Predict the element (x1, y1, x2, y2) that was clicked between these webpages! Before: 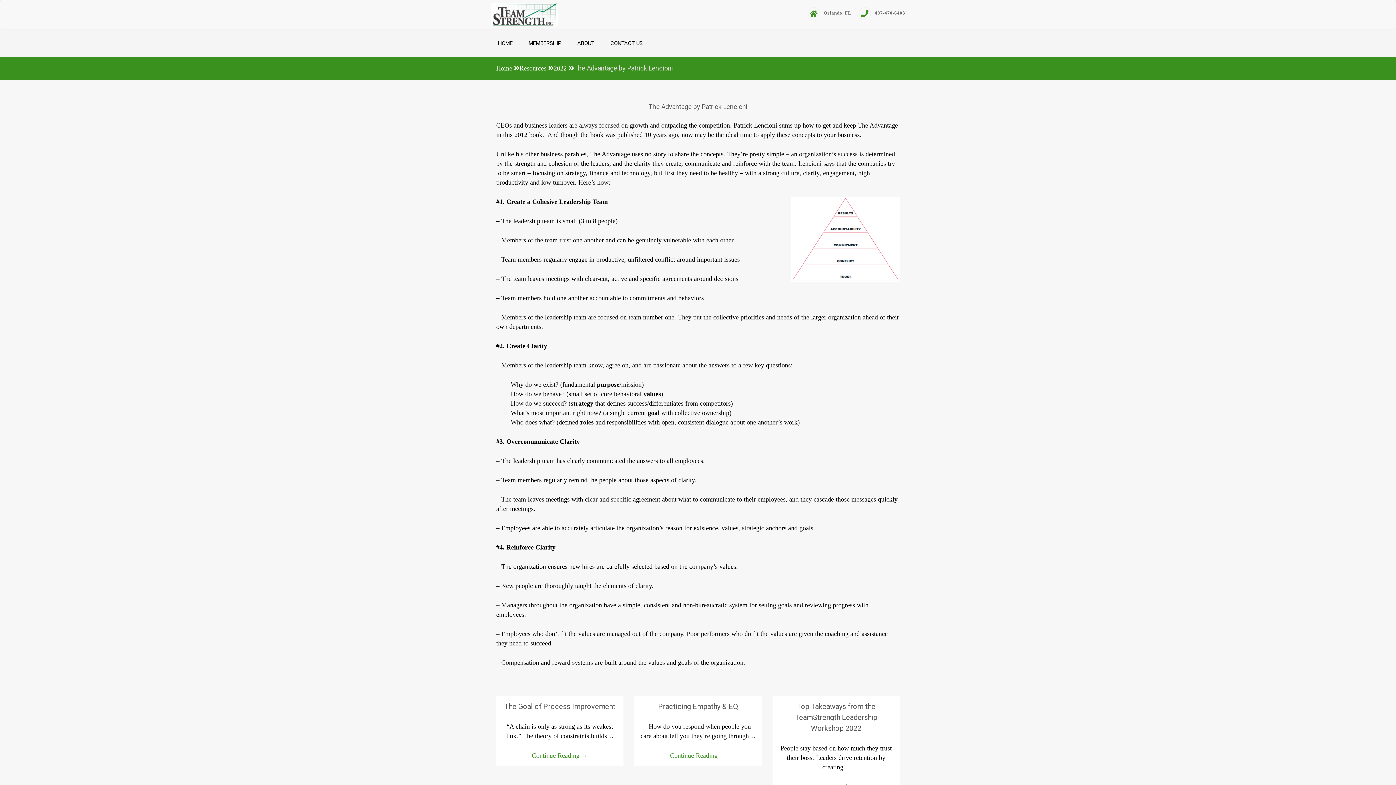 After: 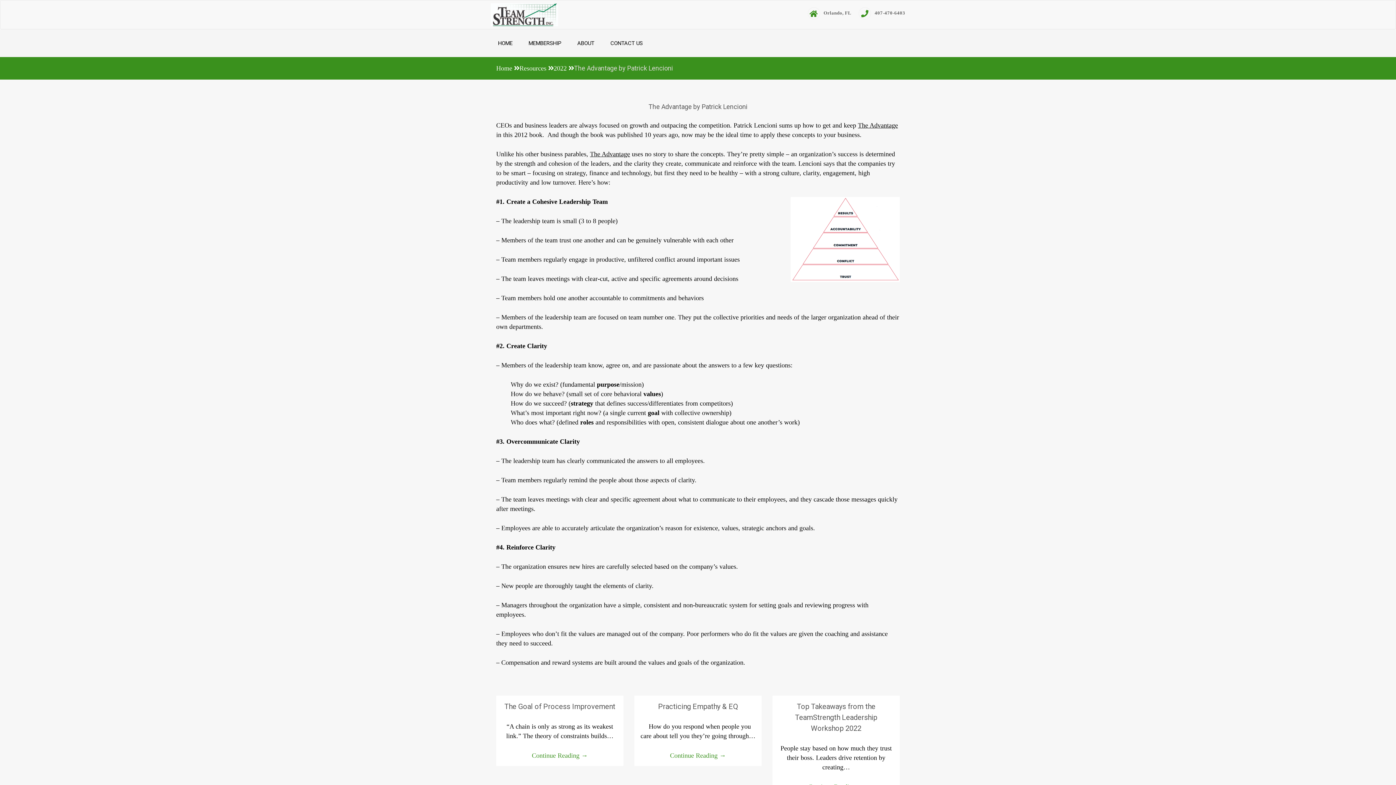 Action: label: 407-470-6403 bbox: (858, 7, 905, 18)